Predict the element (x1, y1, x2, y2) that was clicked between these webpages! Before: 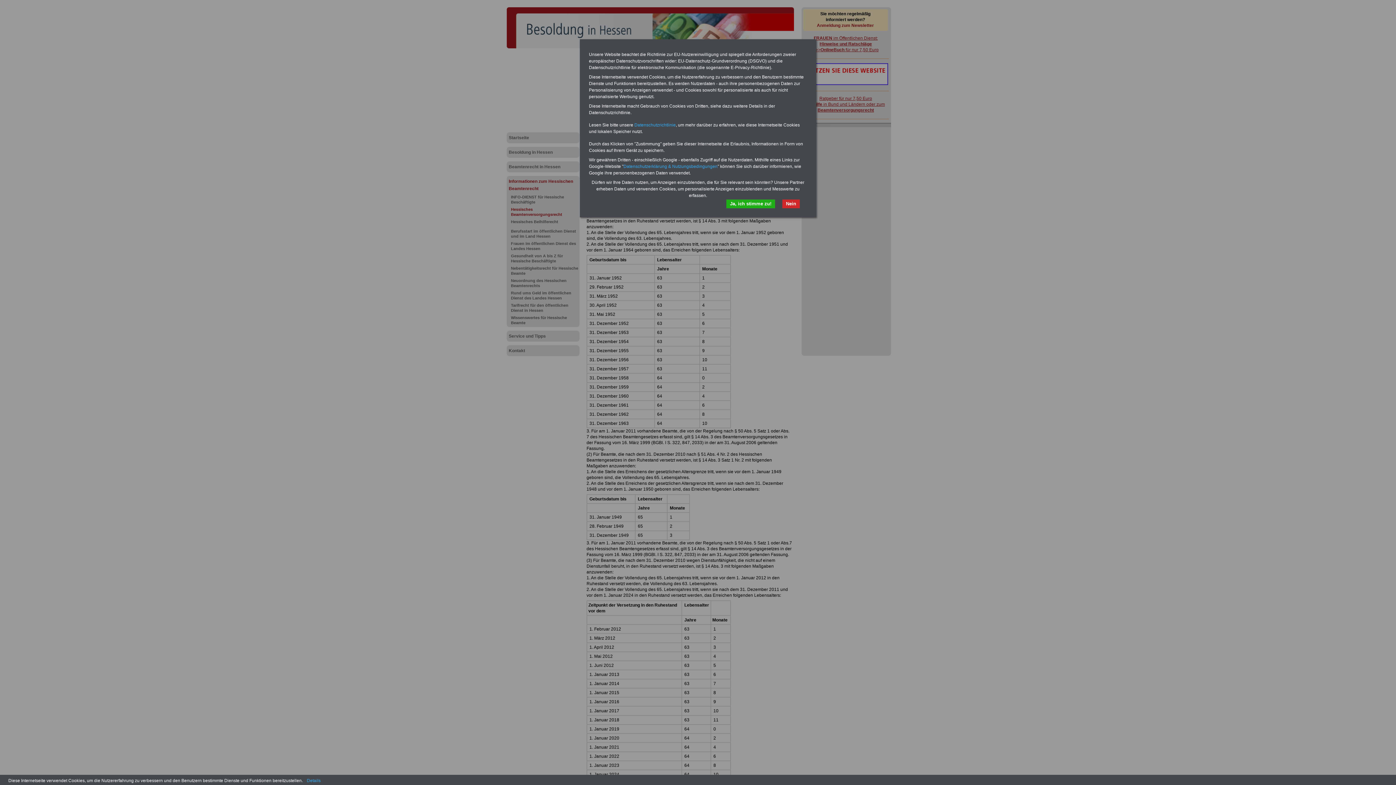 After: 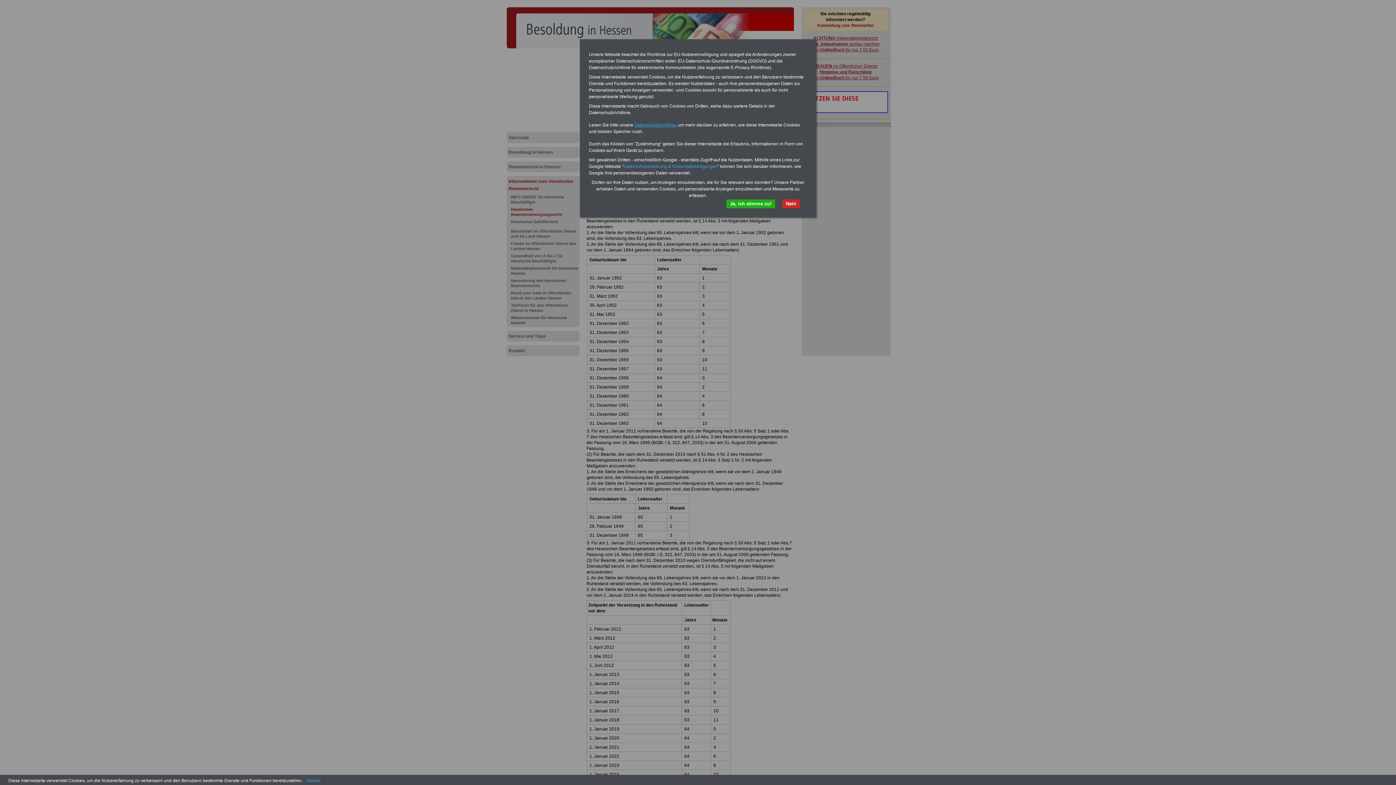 Action: label: Datenschutzrichtlinie bbox: (634, 122, 676, 127)